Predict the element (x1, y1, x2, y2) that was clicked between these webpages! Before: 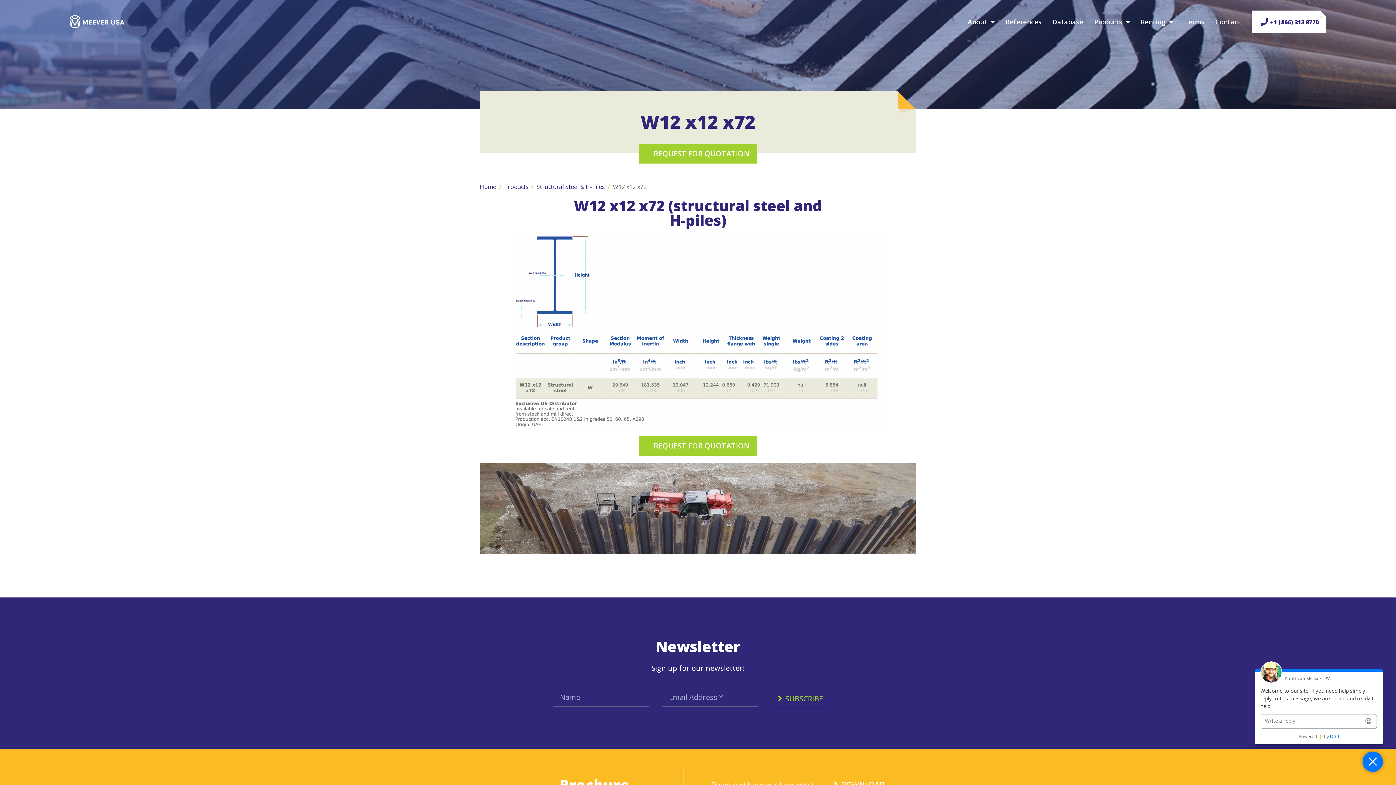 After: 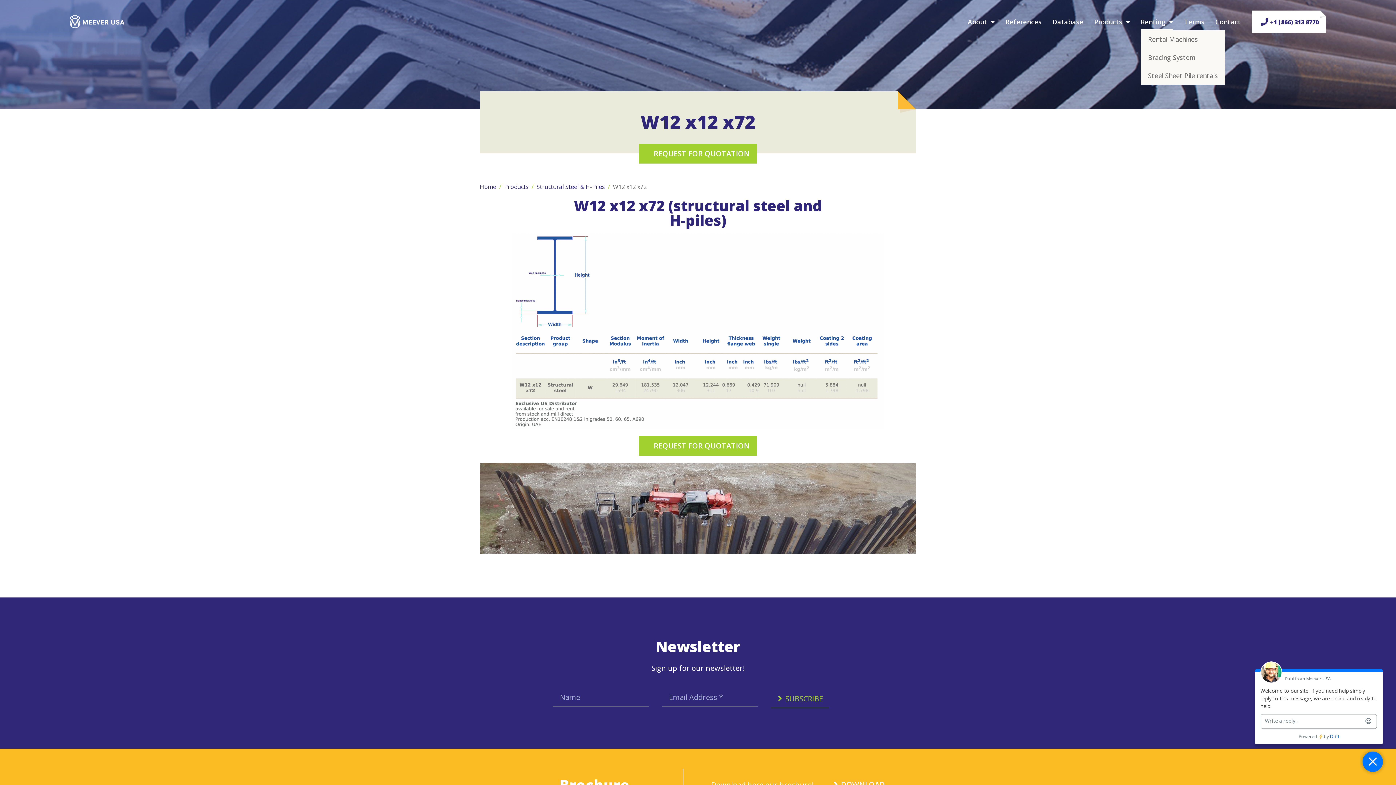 Action: label: Renting bbox: (1141, 13, 1173, 30)